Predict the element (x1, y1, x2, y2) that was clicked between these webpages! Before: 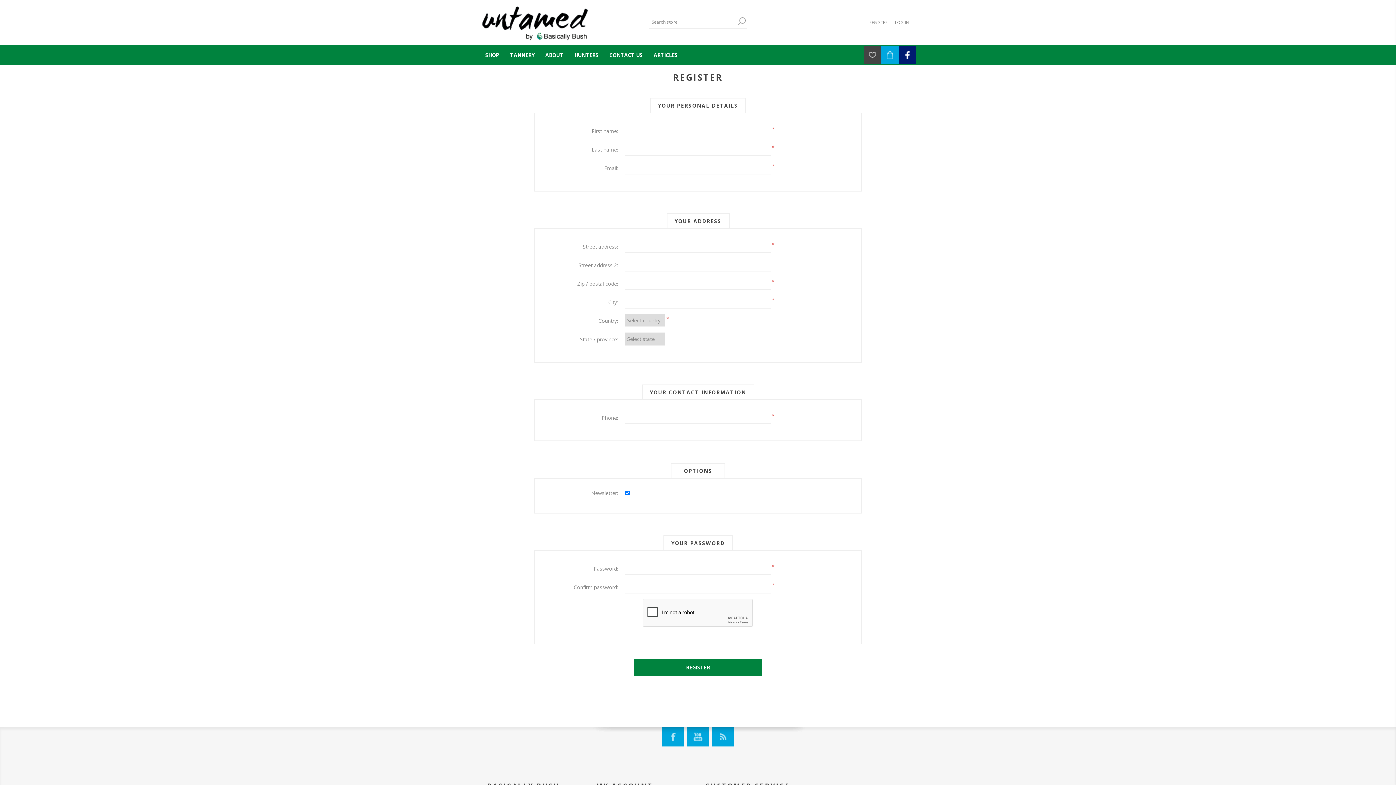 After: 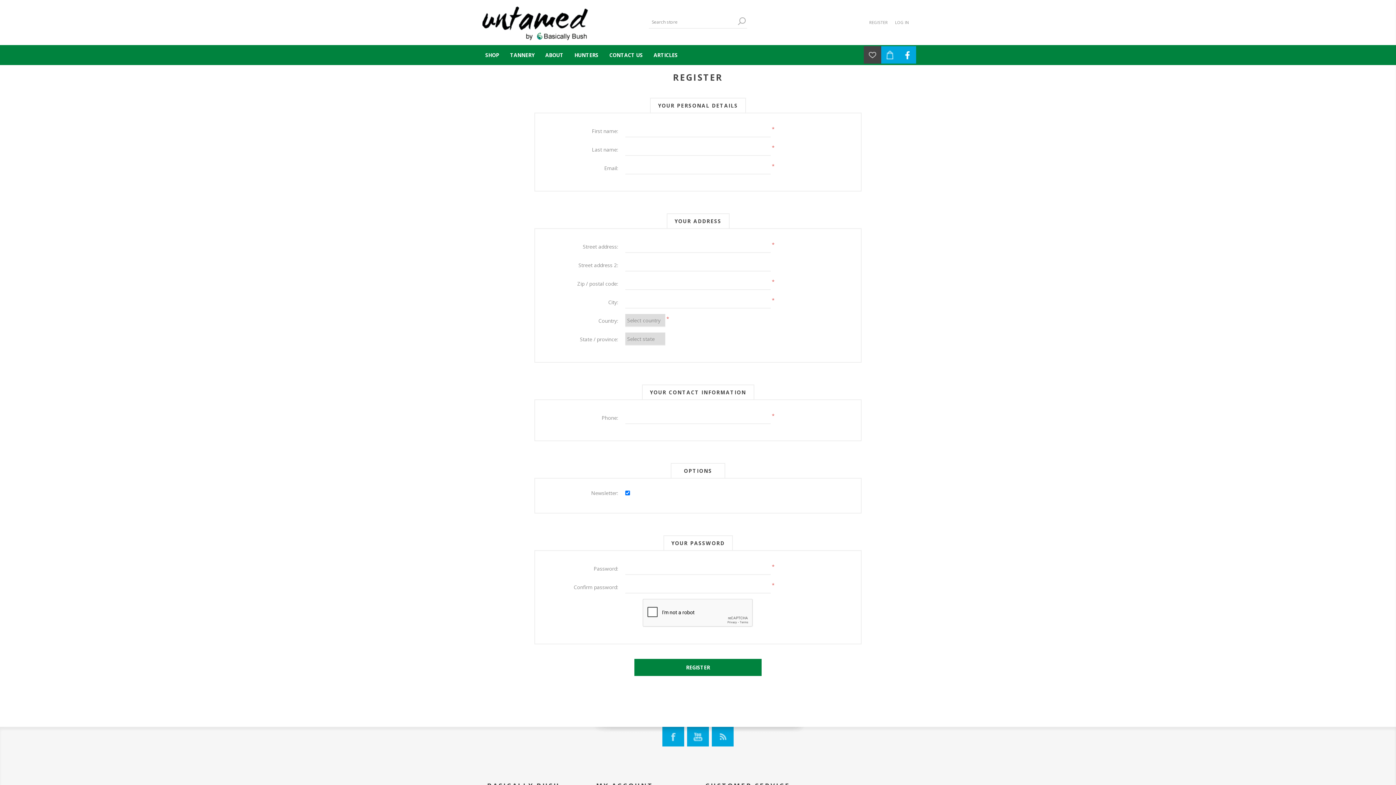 Action: bbox: (898, 46, 916, 63)